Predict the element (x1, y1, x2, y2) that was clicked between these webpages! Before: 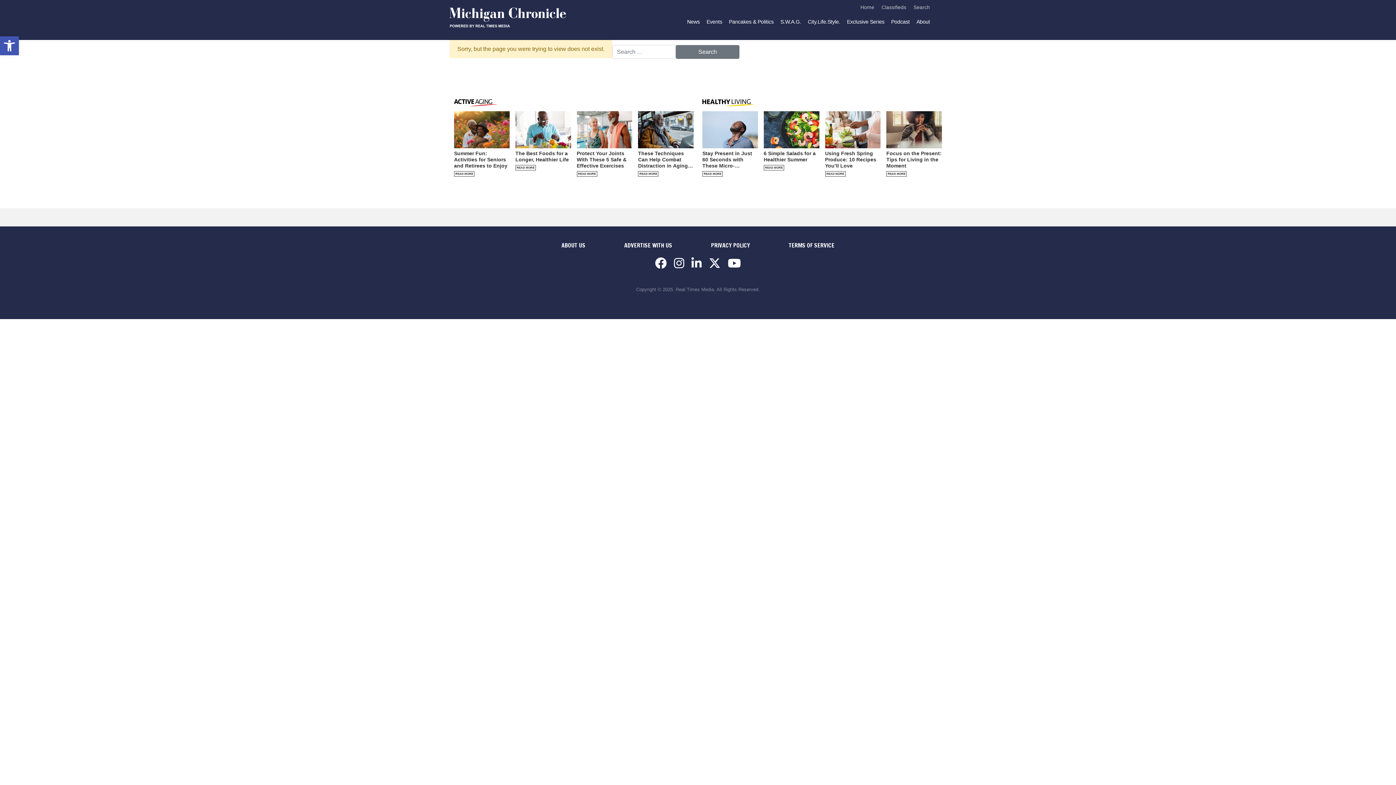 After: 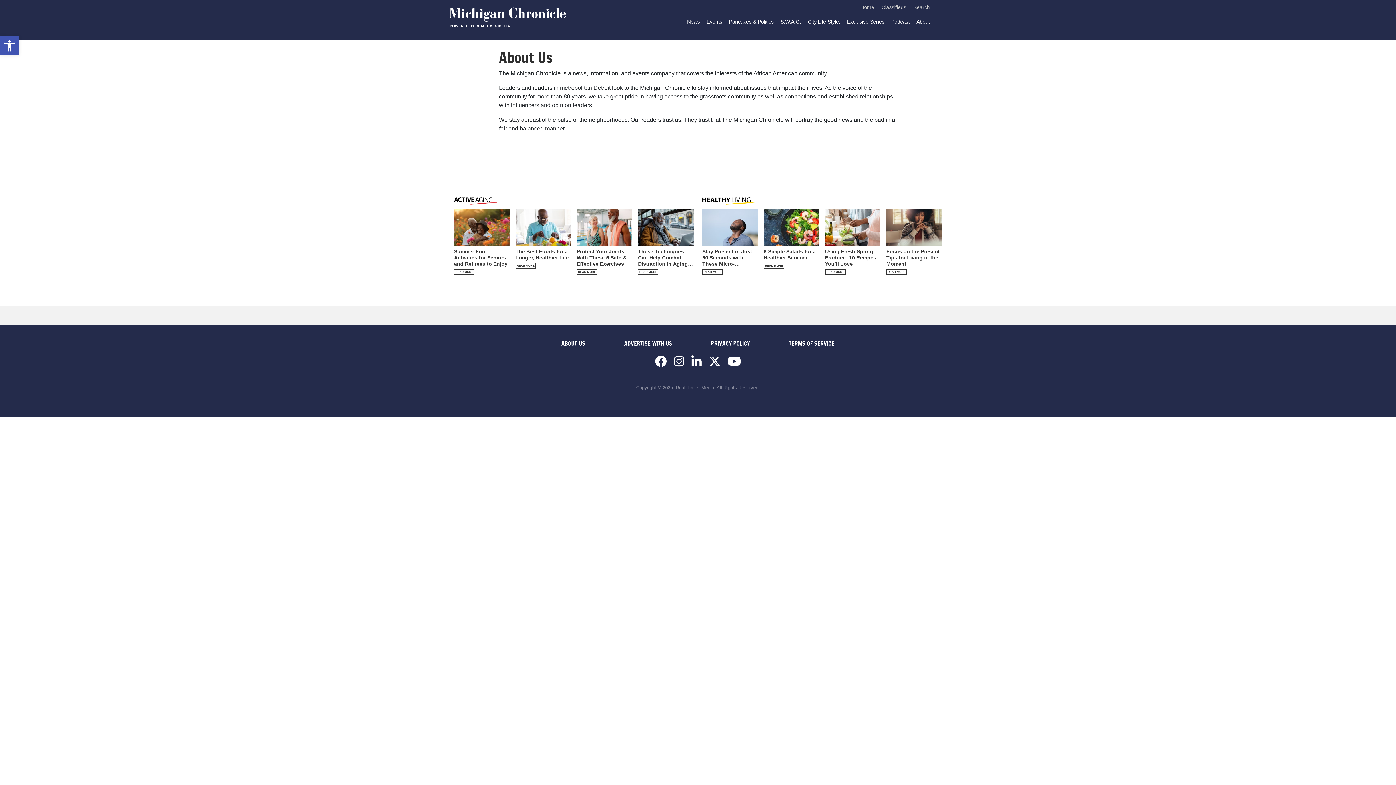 Action: bbox: (561, 241, 585, 249) label: ABOUT US